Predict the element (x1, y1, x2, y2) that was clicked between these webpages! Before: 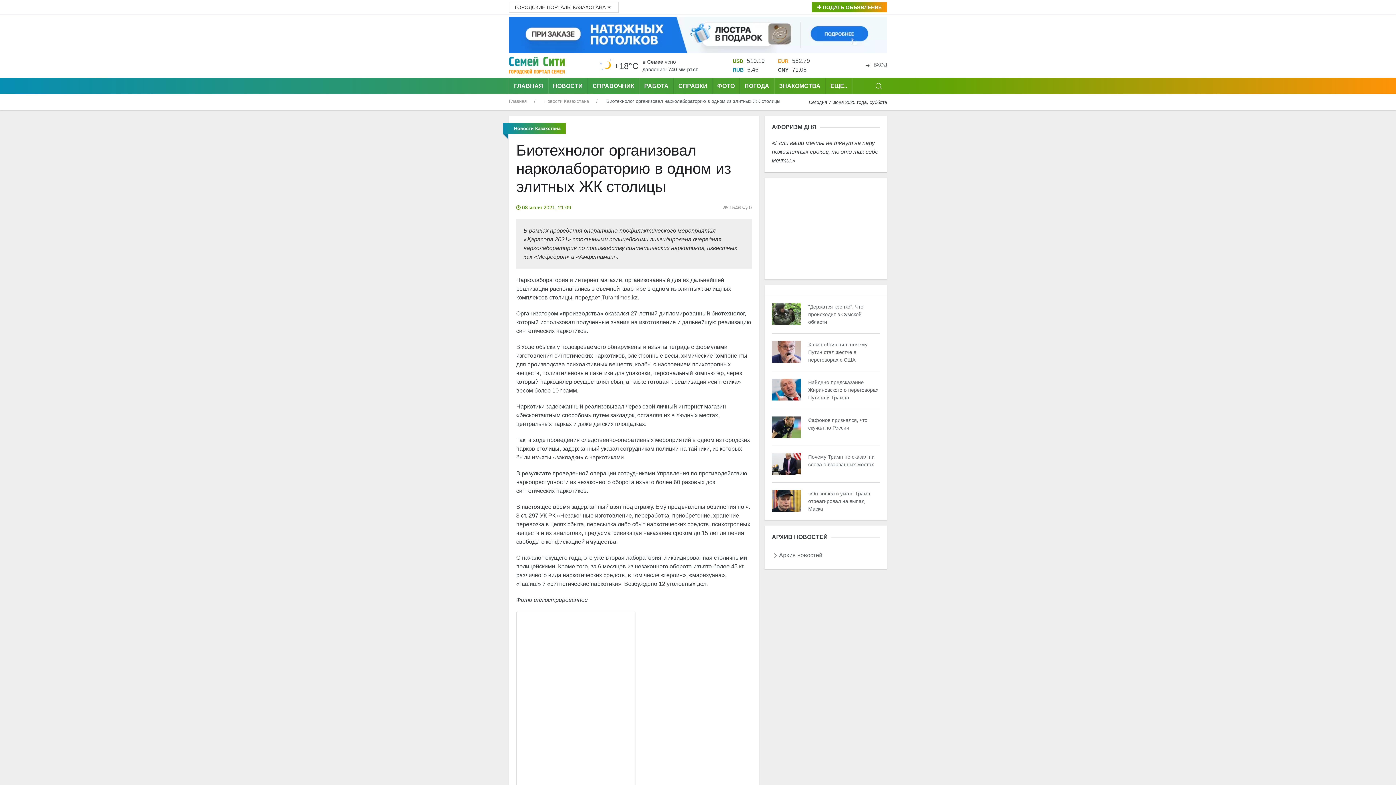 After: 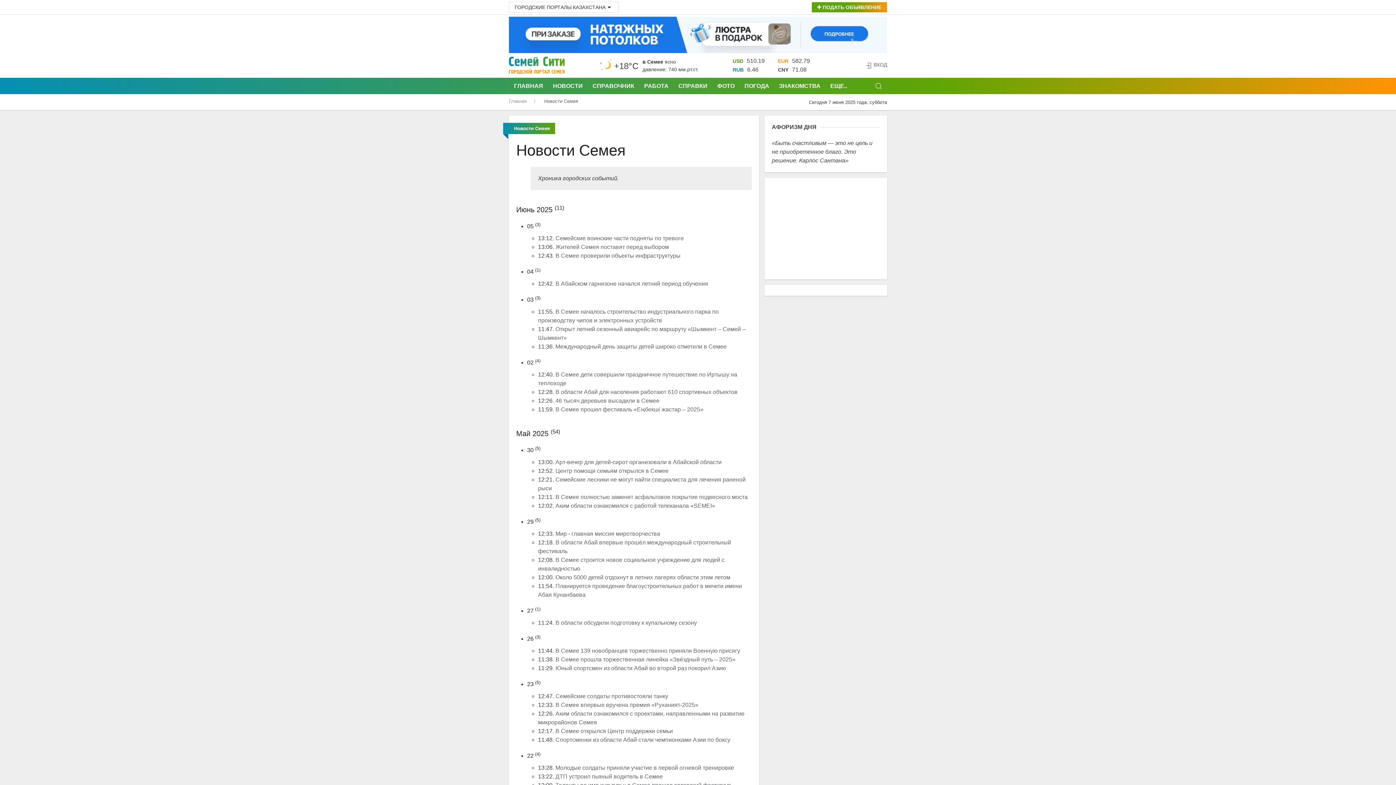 Action: bbox: (548, 77, 588, 94) label: НОВОСТИ